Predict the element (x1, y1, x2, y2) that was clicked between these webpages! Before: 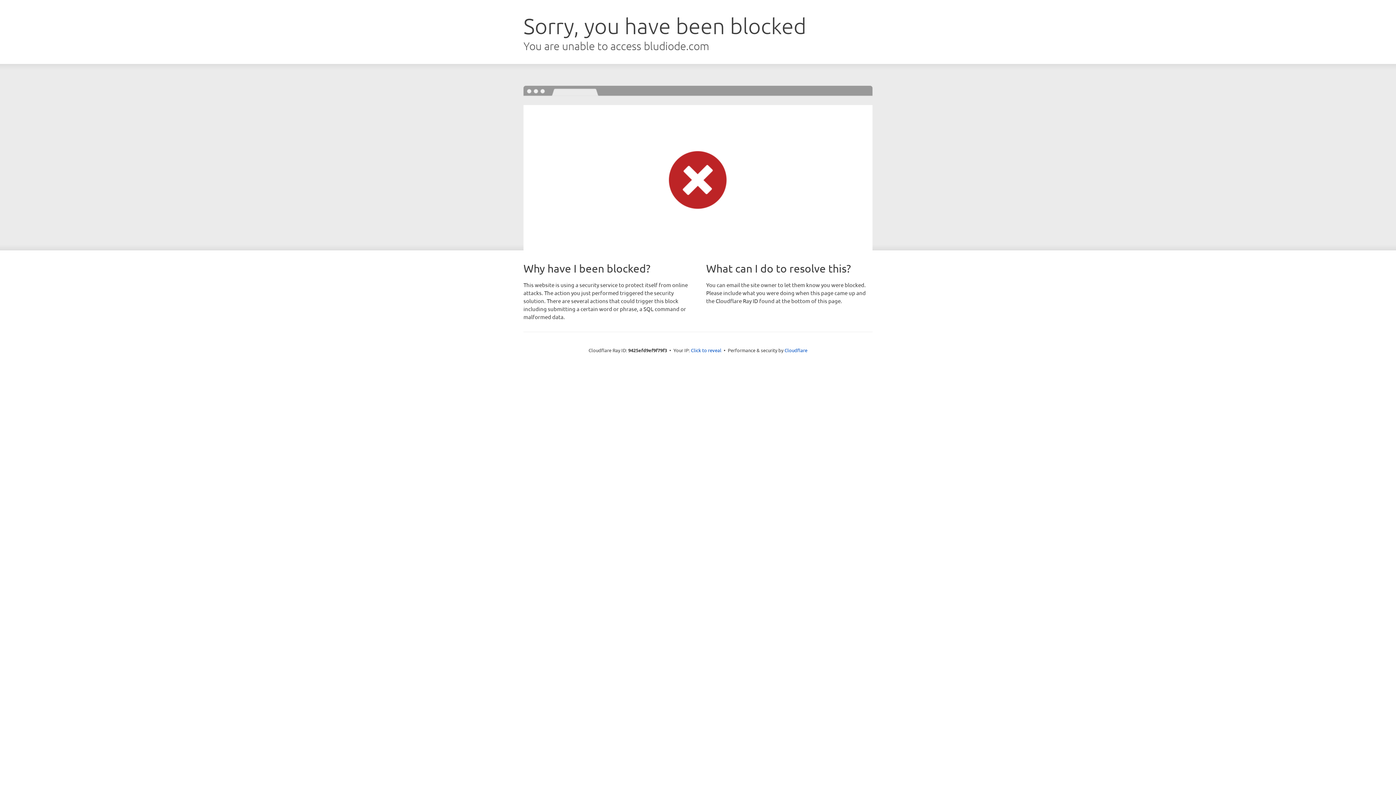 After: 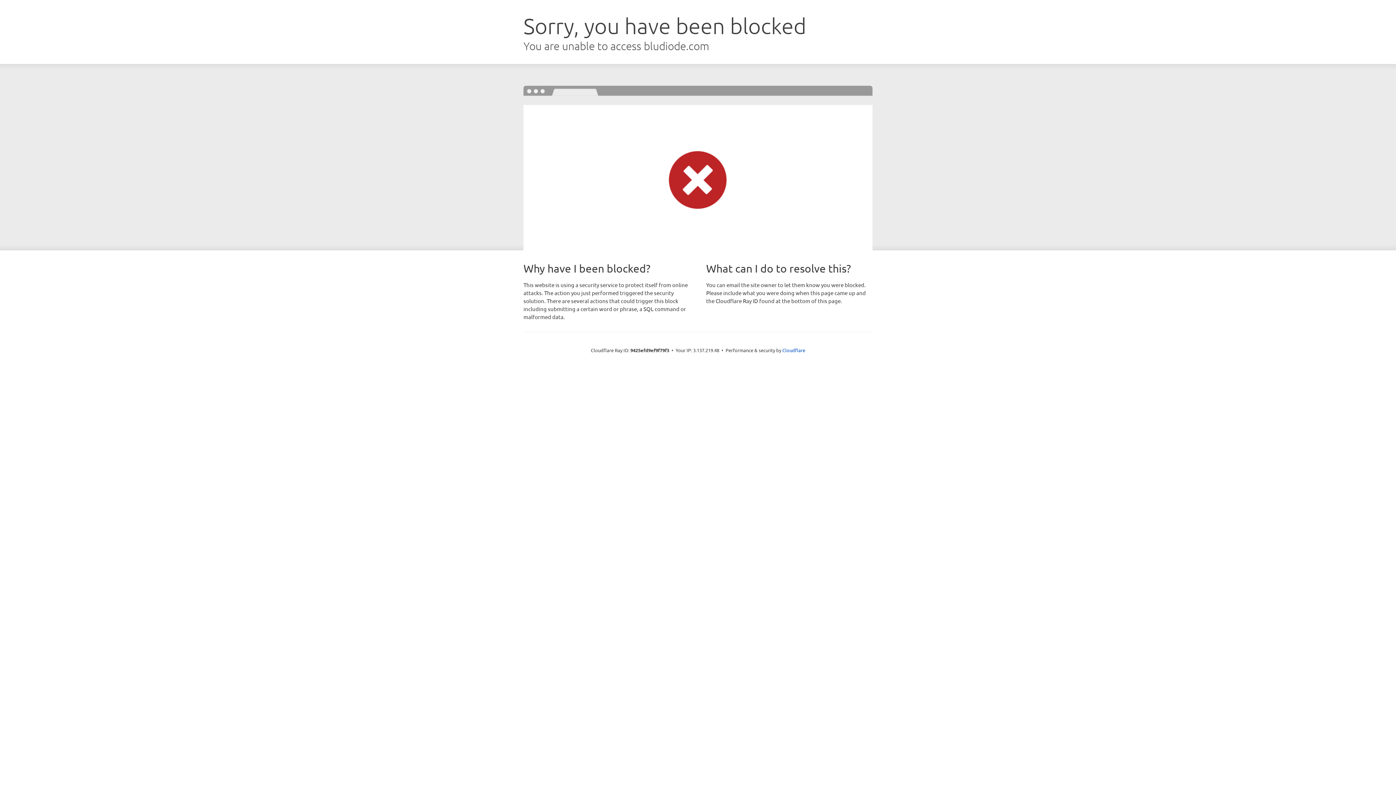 Action: label: Click to reveal bbox: (691, 346, 721, 353)